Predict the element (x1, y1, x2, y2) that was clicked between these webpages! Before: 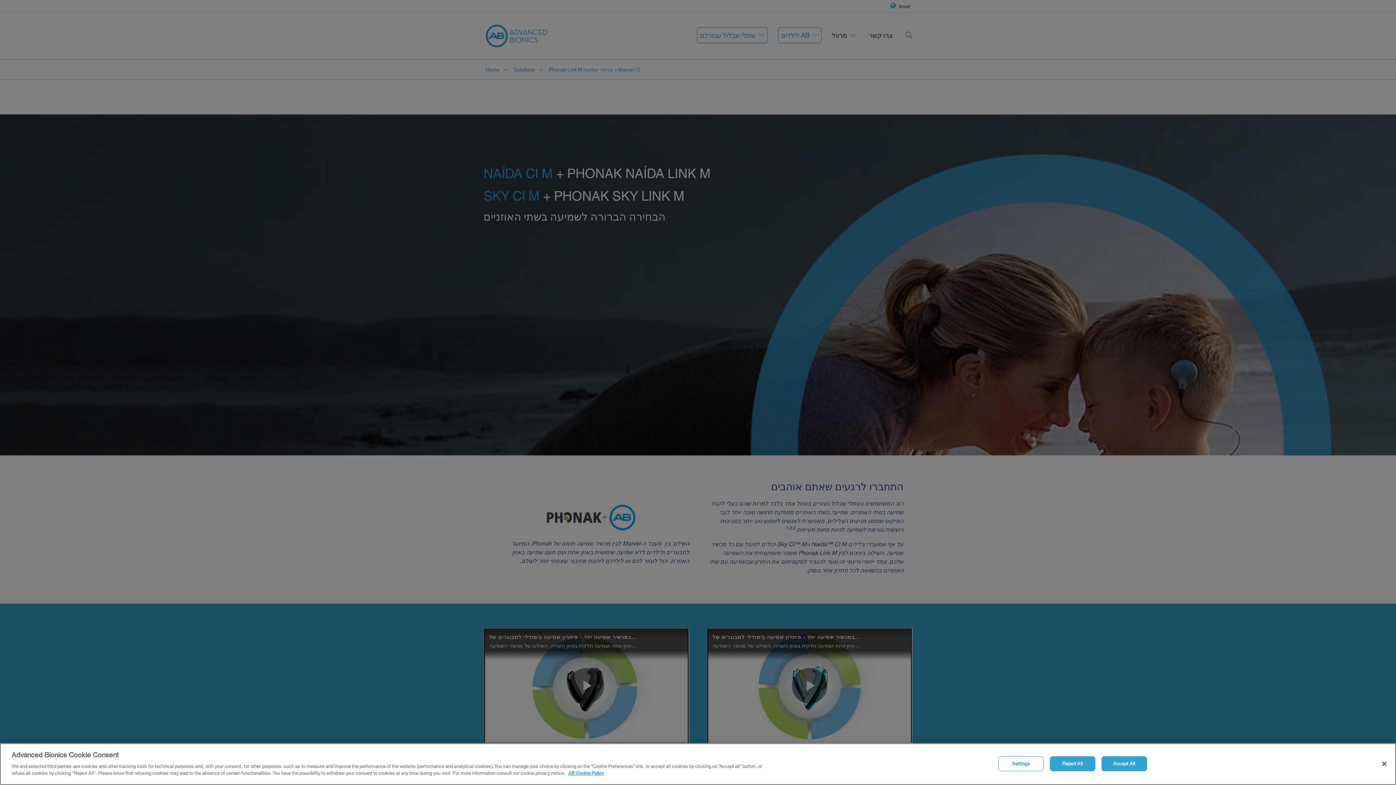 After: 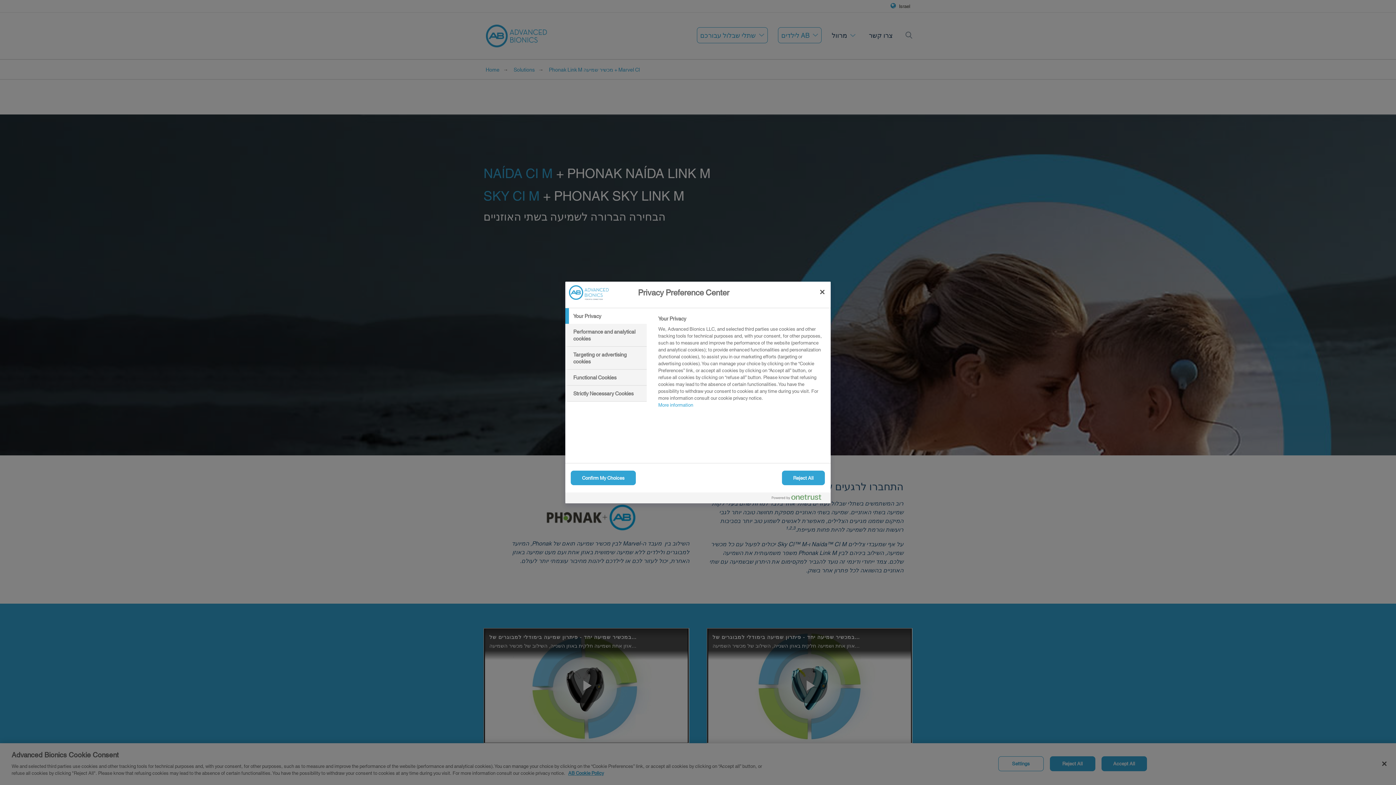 Action: label: Settings bbox: (998, 756, 1043, 771)